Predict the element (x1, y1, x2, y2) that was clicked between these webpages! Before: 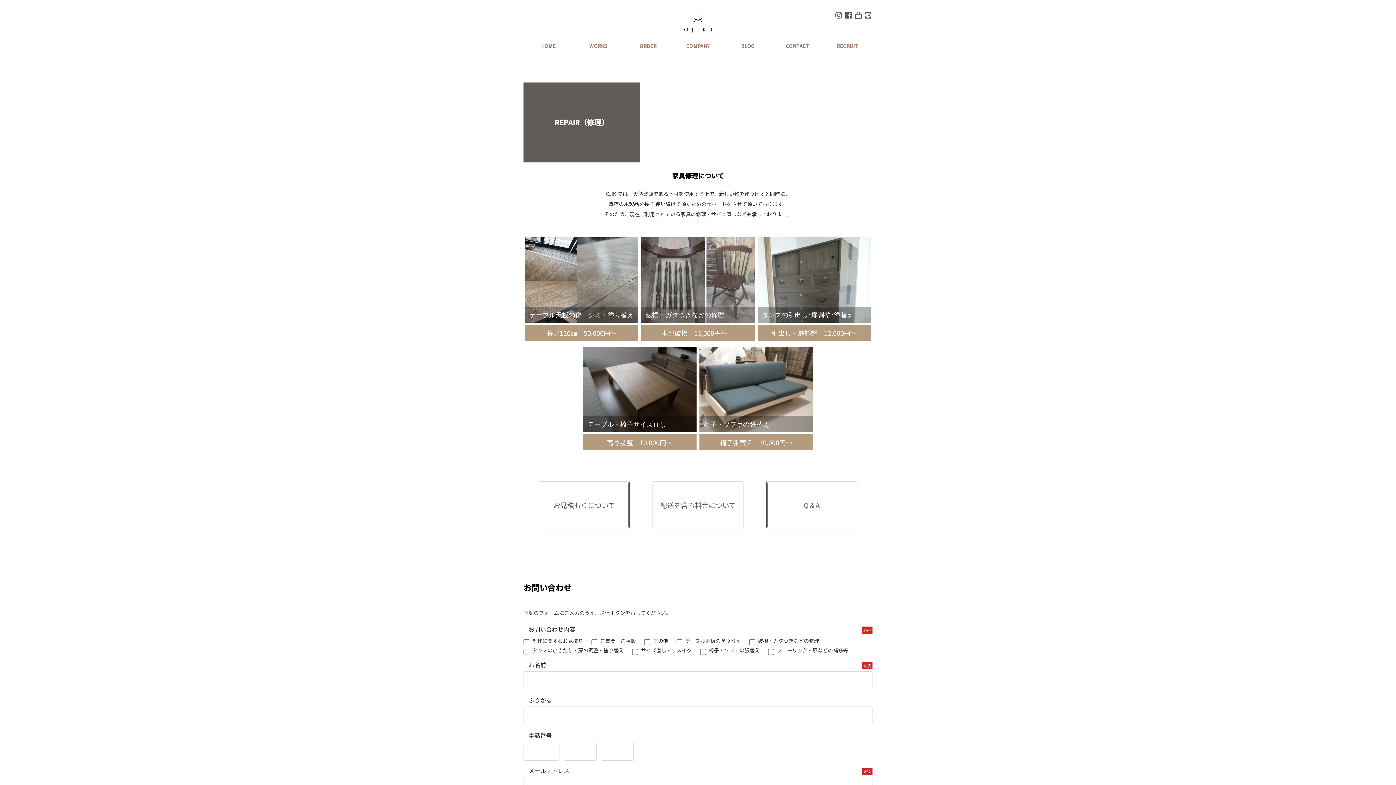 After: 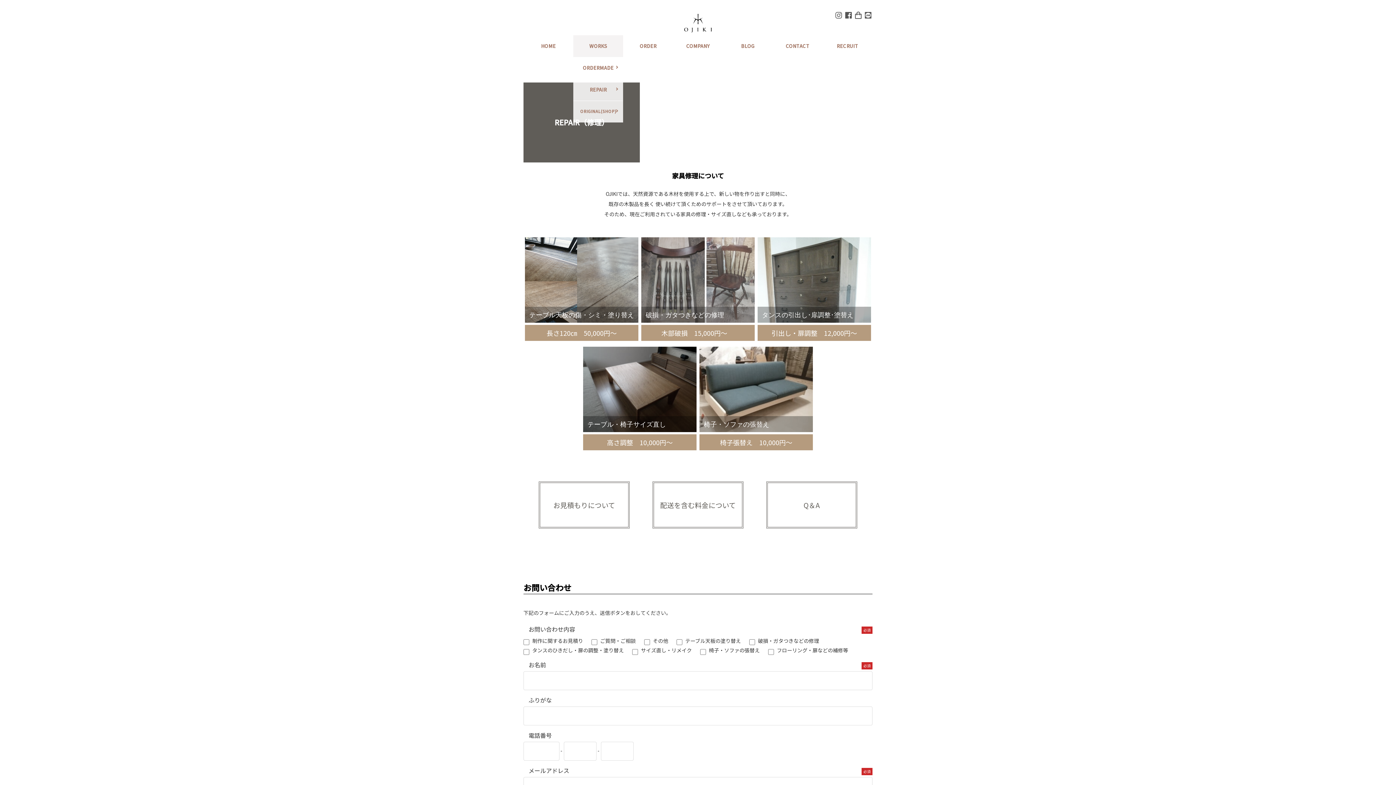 Action: label: WORKS bbox: (573, 35, 623, 57)